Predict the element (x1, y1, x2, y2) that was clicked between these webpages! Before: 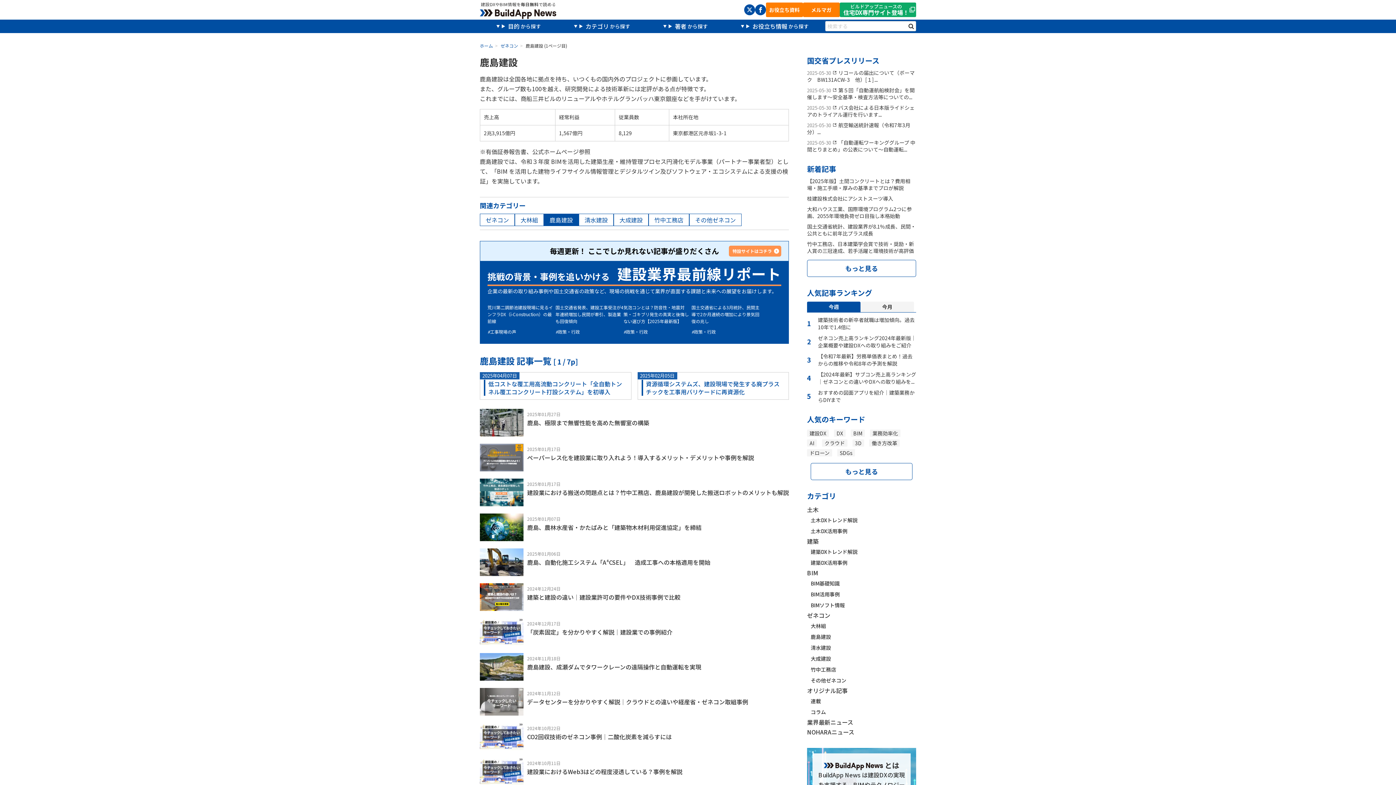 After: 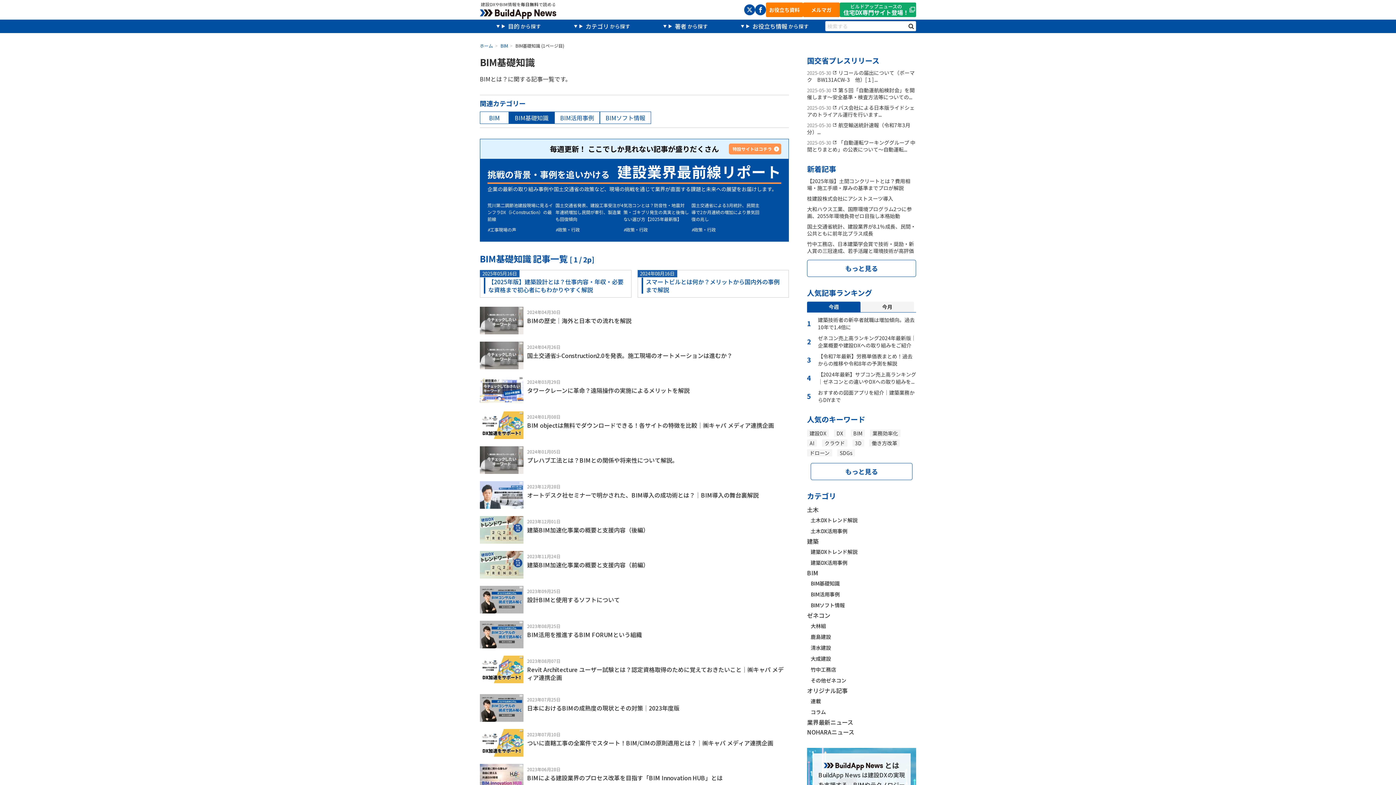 Action: label: BIM基礎知識 bbox: (810, 578, 916, 589)